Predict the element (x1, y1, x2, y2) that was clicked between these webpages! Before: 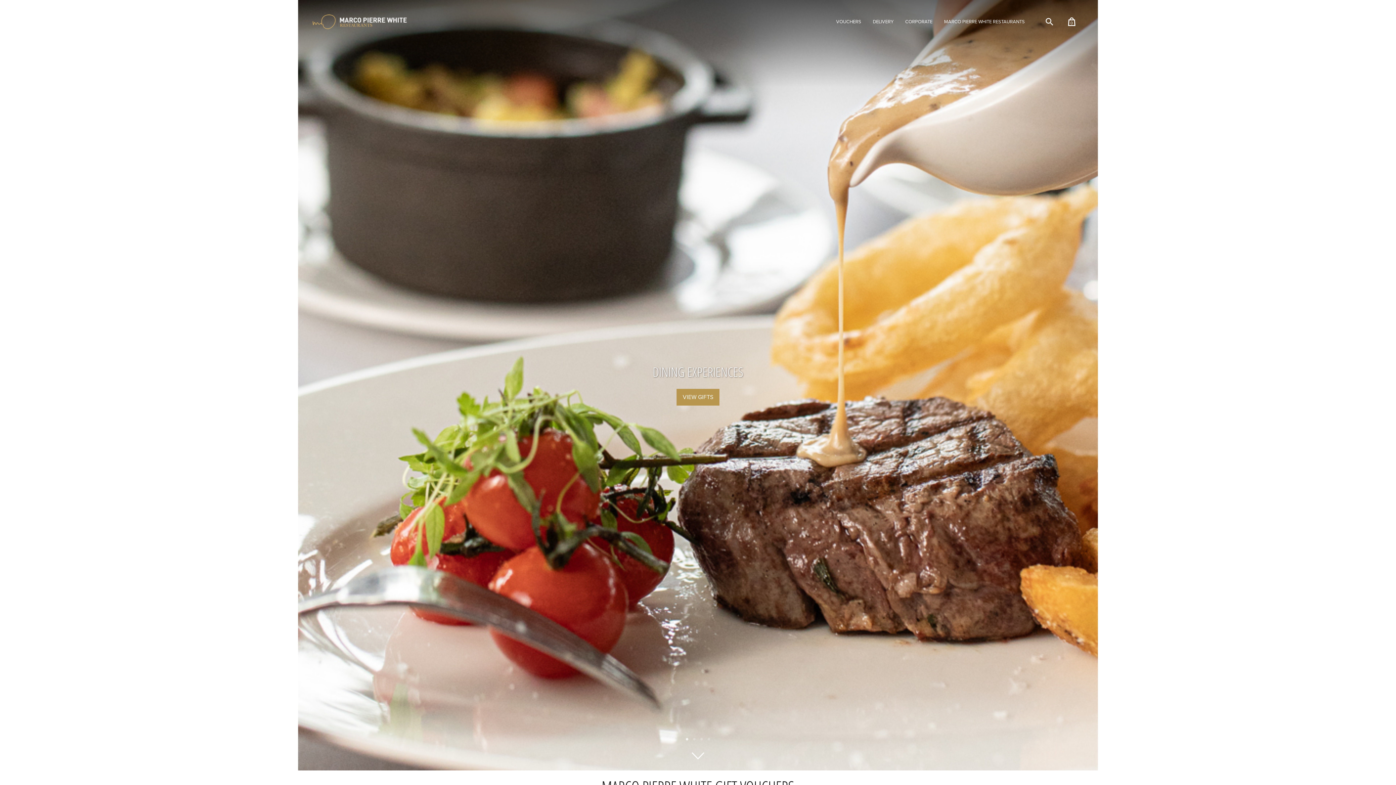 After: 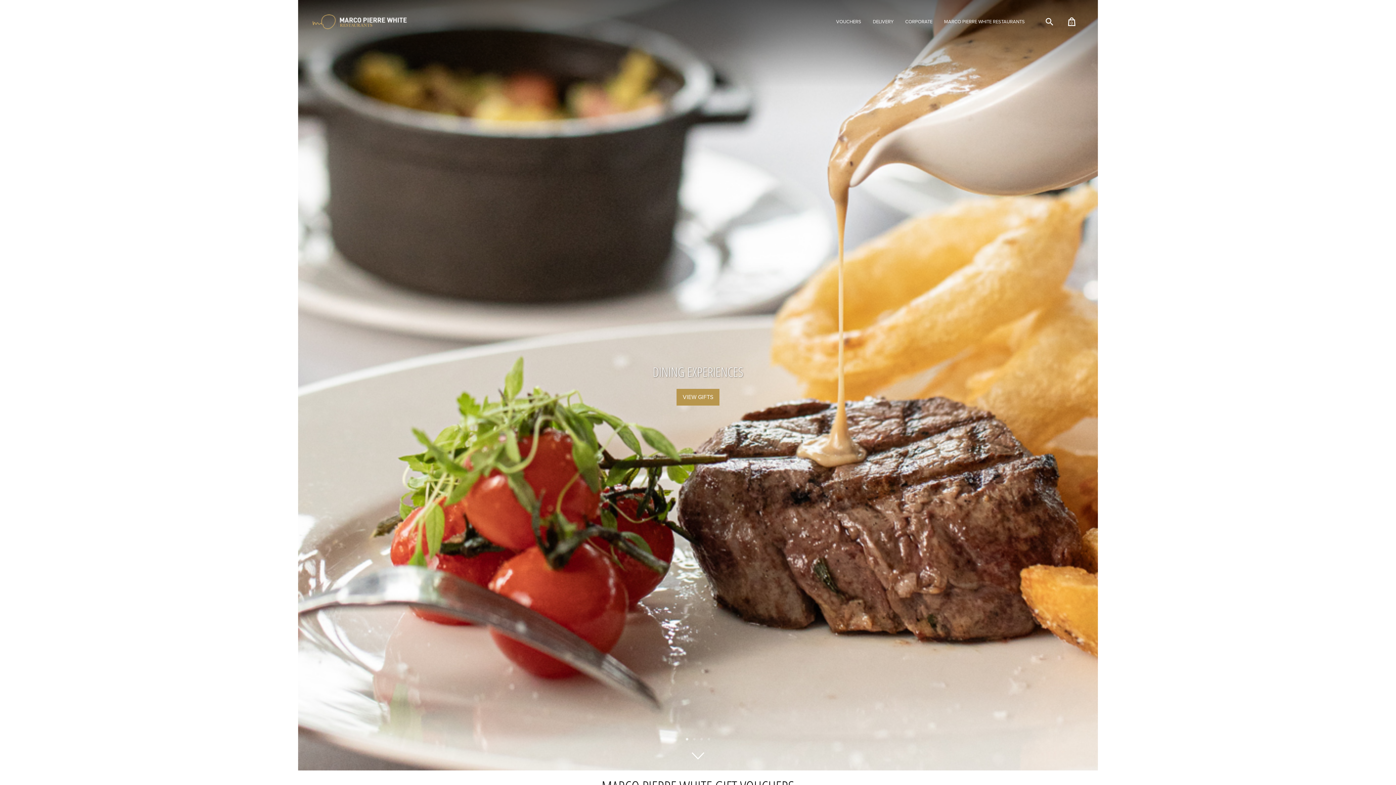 Action: bbox: (312, 3, 406, 40)